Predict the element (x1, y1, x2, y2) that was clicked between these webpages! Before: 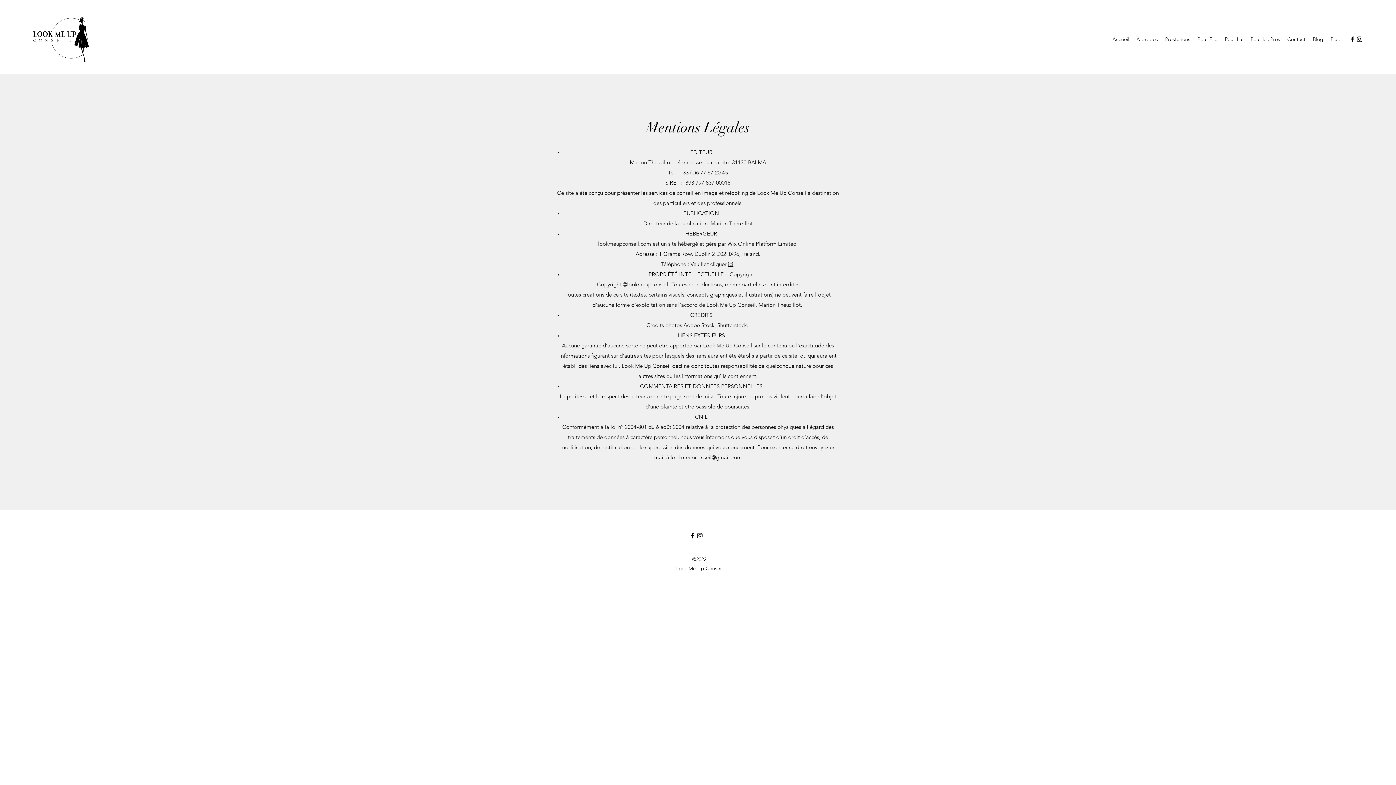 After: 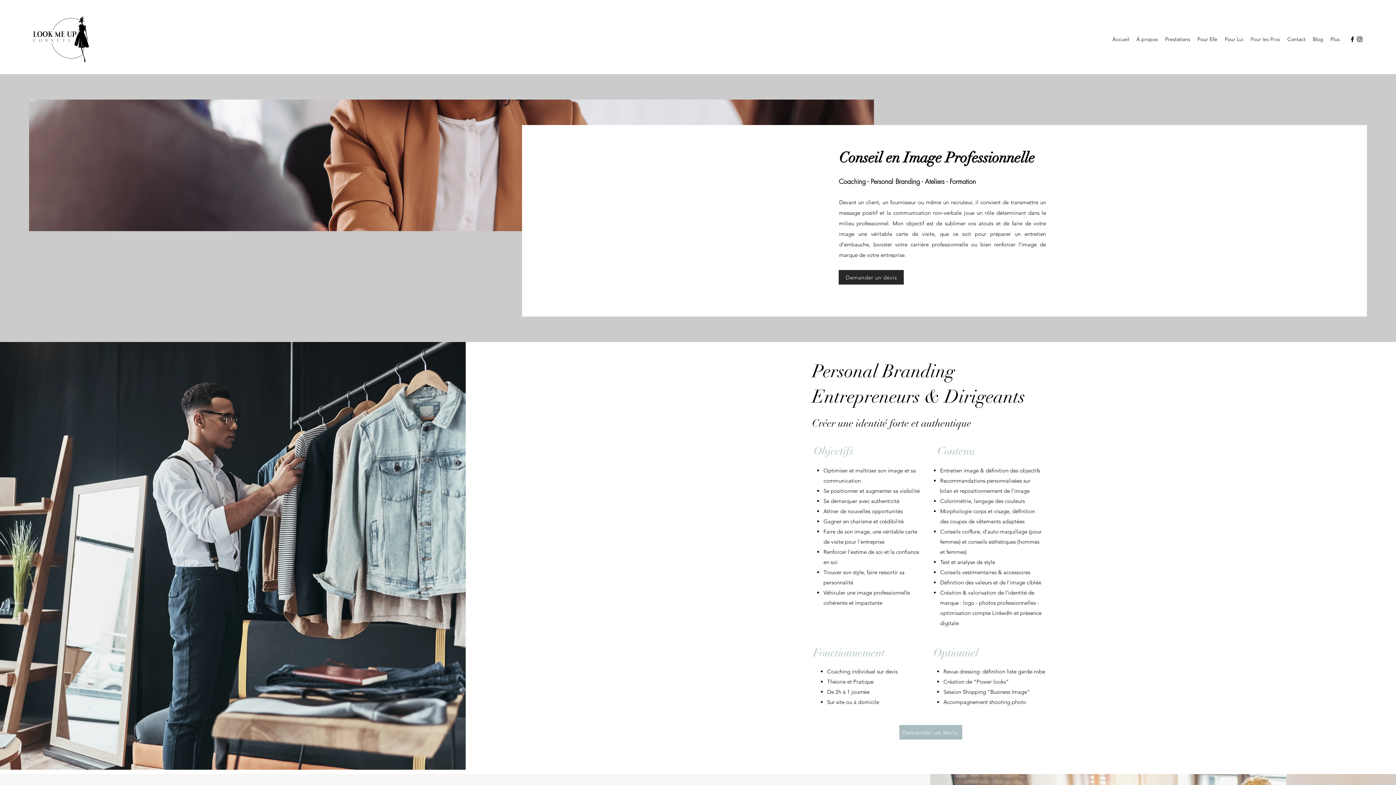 Action: label: Pour les Pros bbox: (1247, 33, 1284, 44)